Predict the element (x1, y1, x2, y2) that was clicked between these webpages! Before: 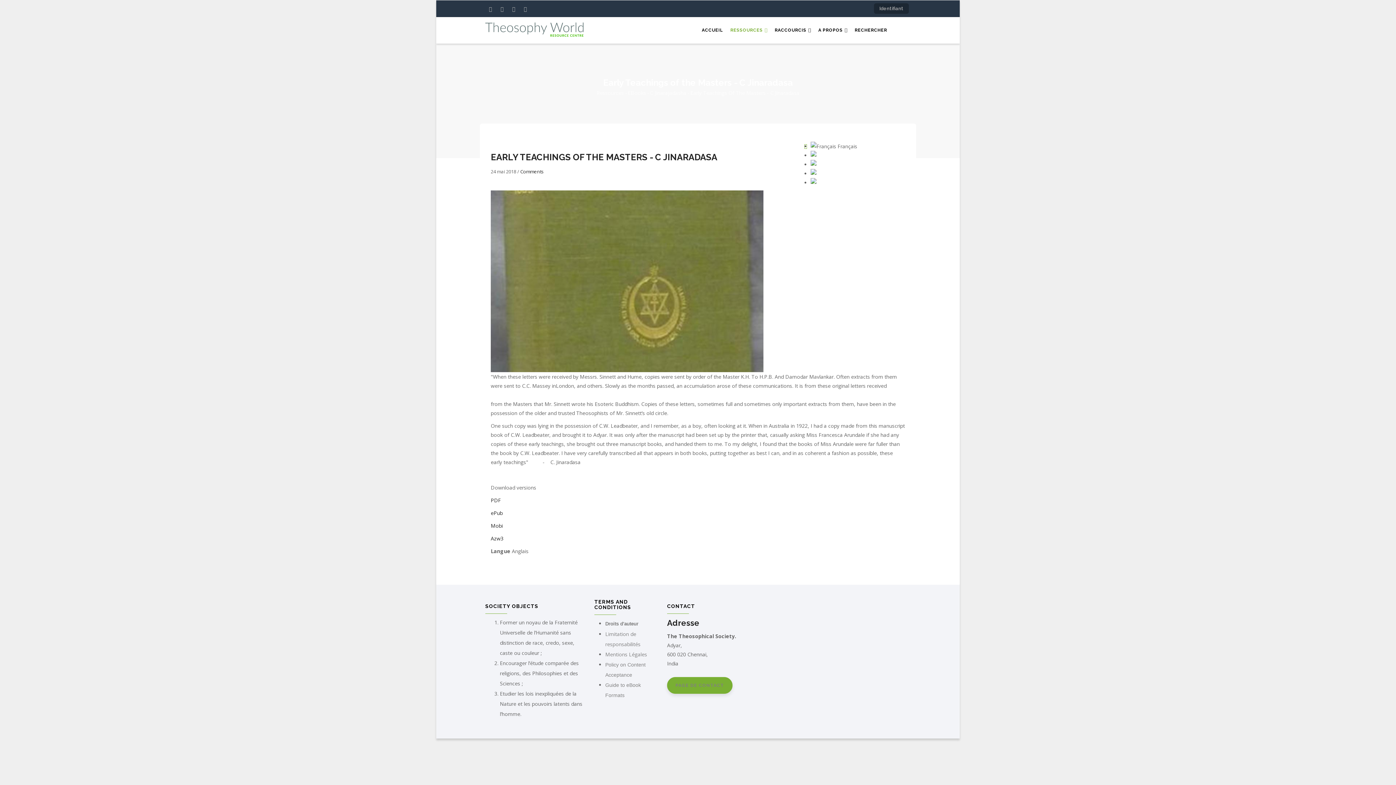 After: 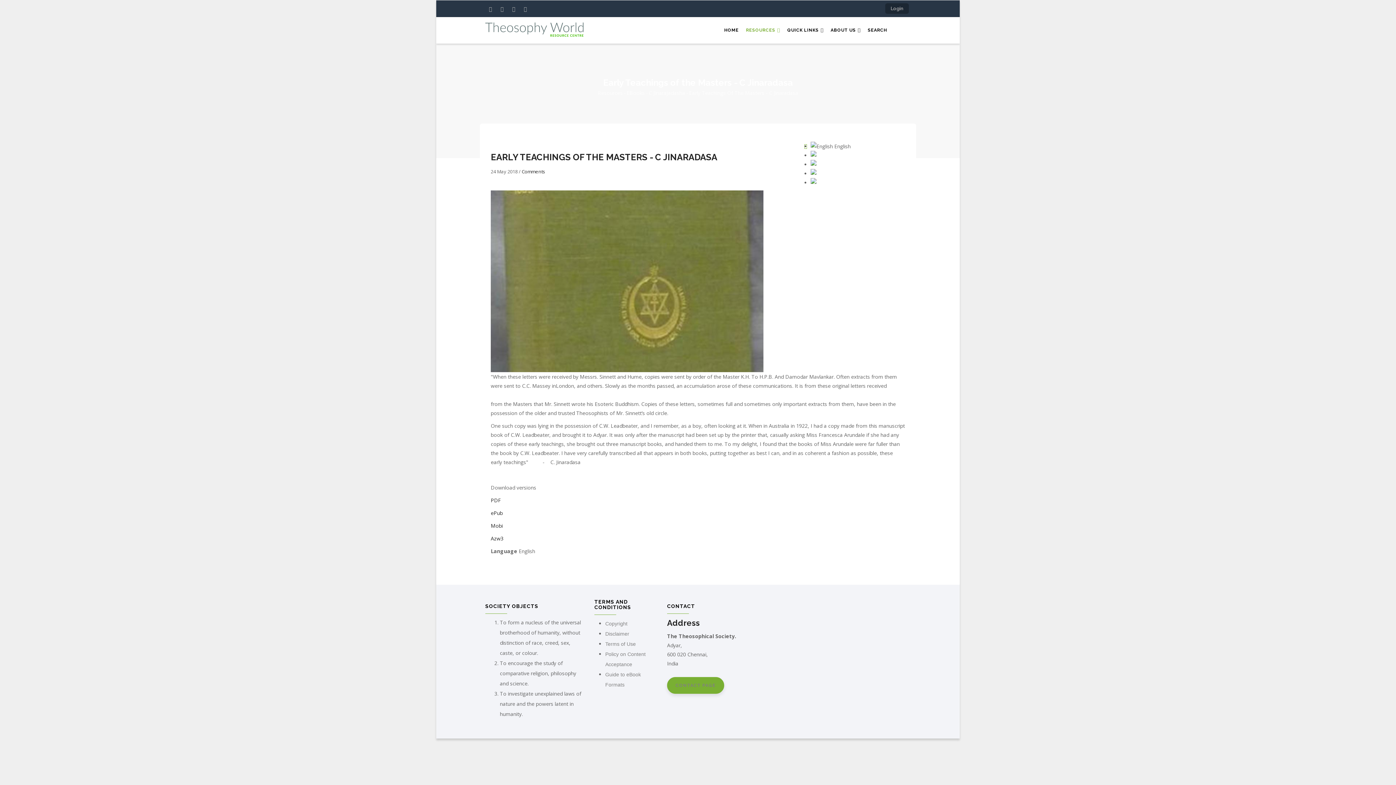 Action: label:  English bbox: (810, 152, 846, 158)